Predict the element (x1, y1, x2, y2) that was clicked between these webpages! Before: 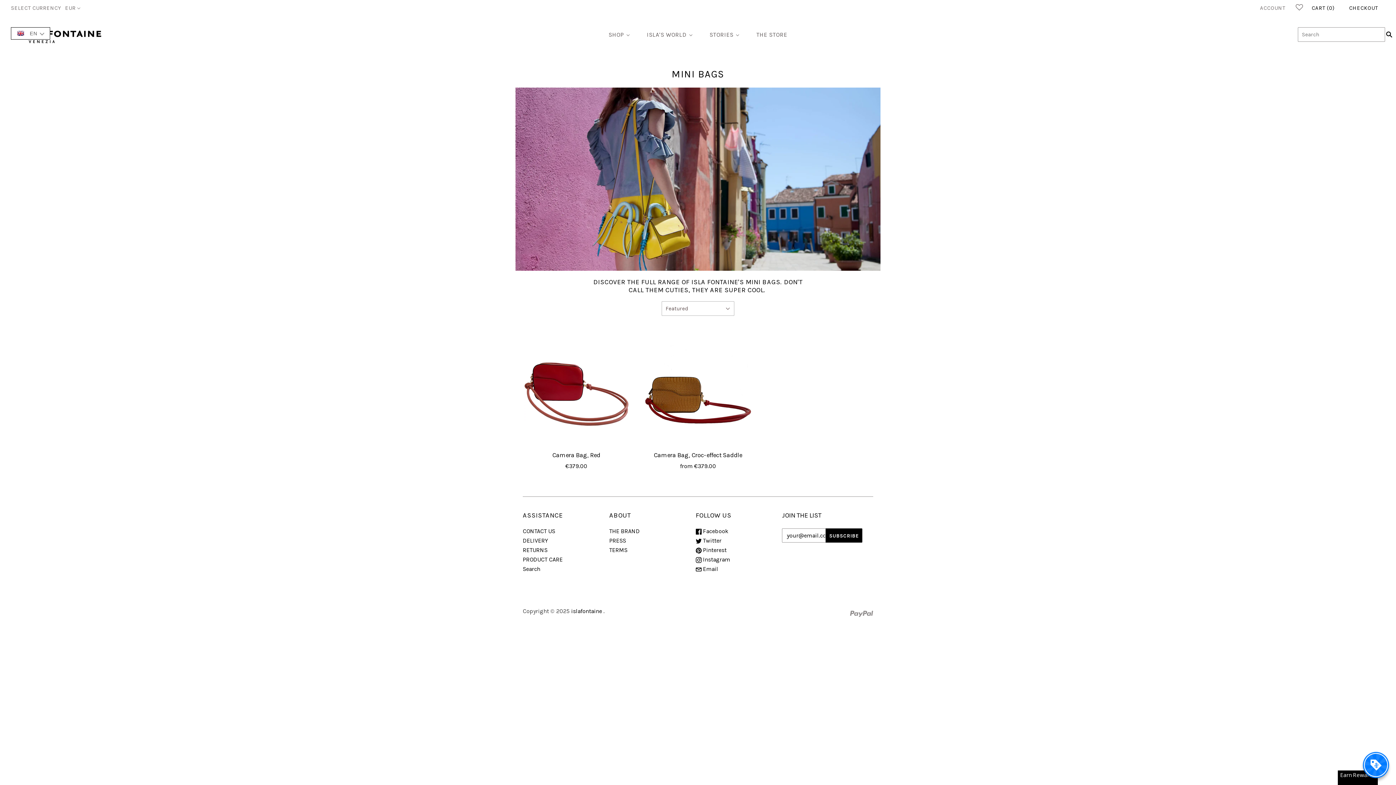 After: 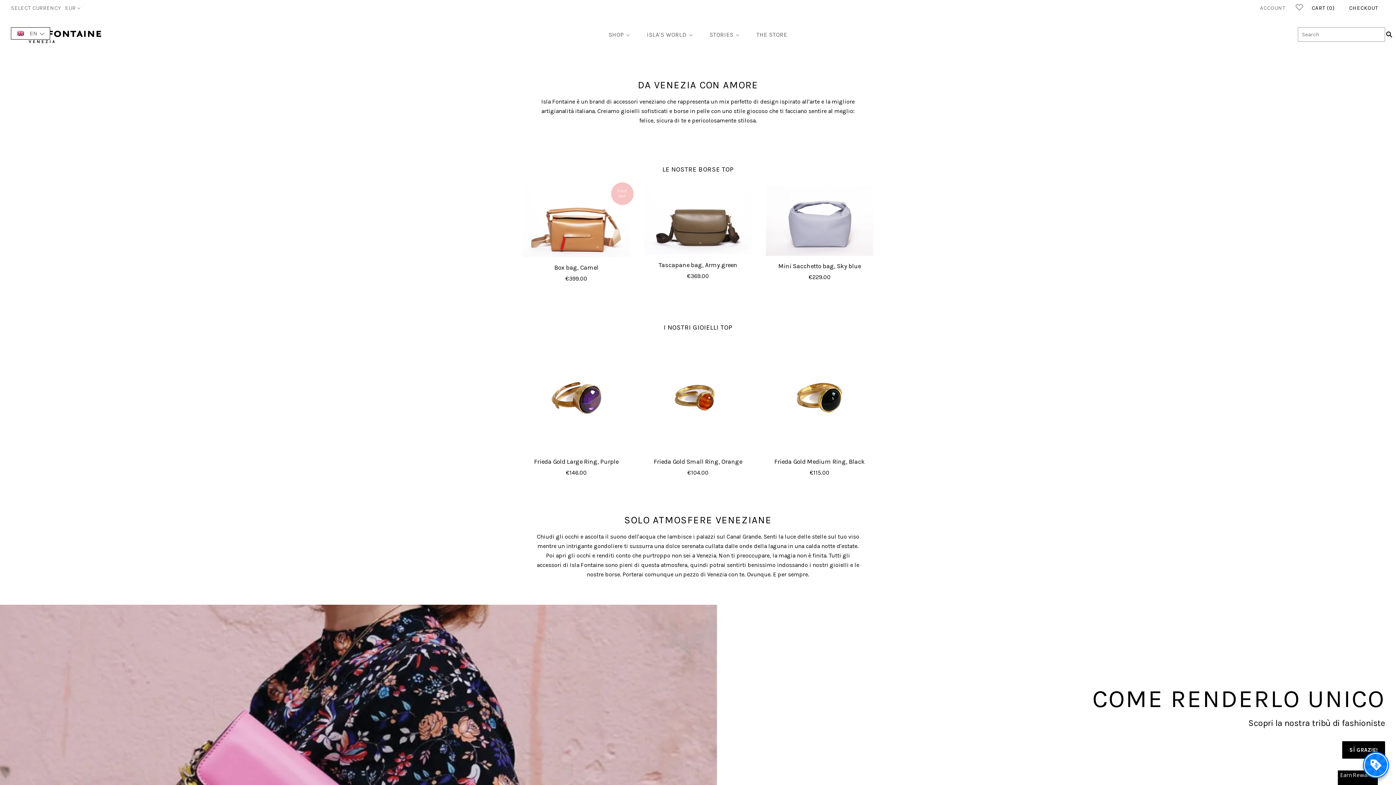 Action: bbox: (571, 608, 602, 614) label: islafontaine